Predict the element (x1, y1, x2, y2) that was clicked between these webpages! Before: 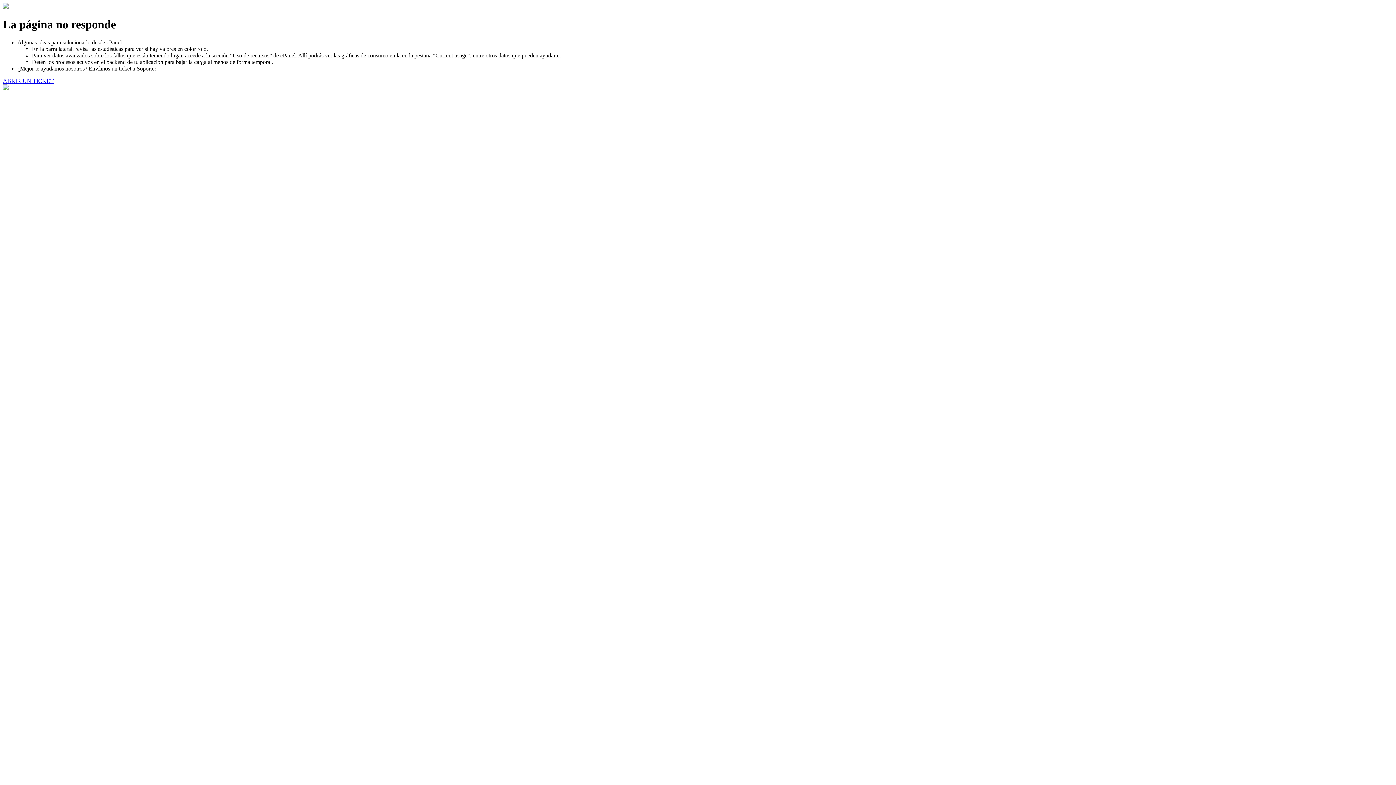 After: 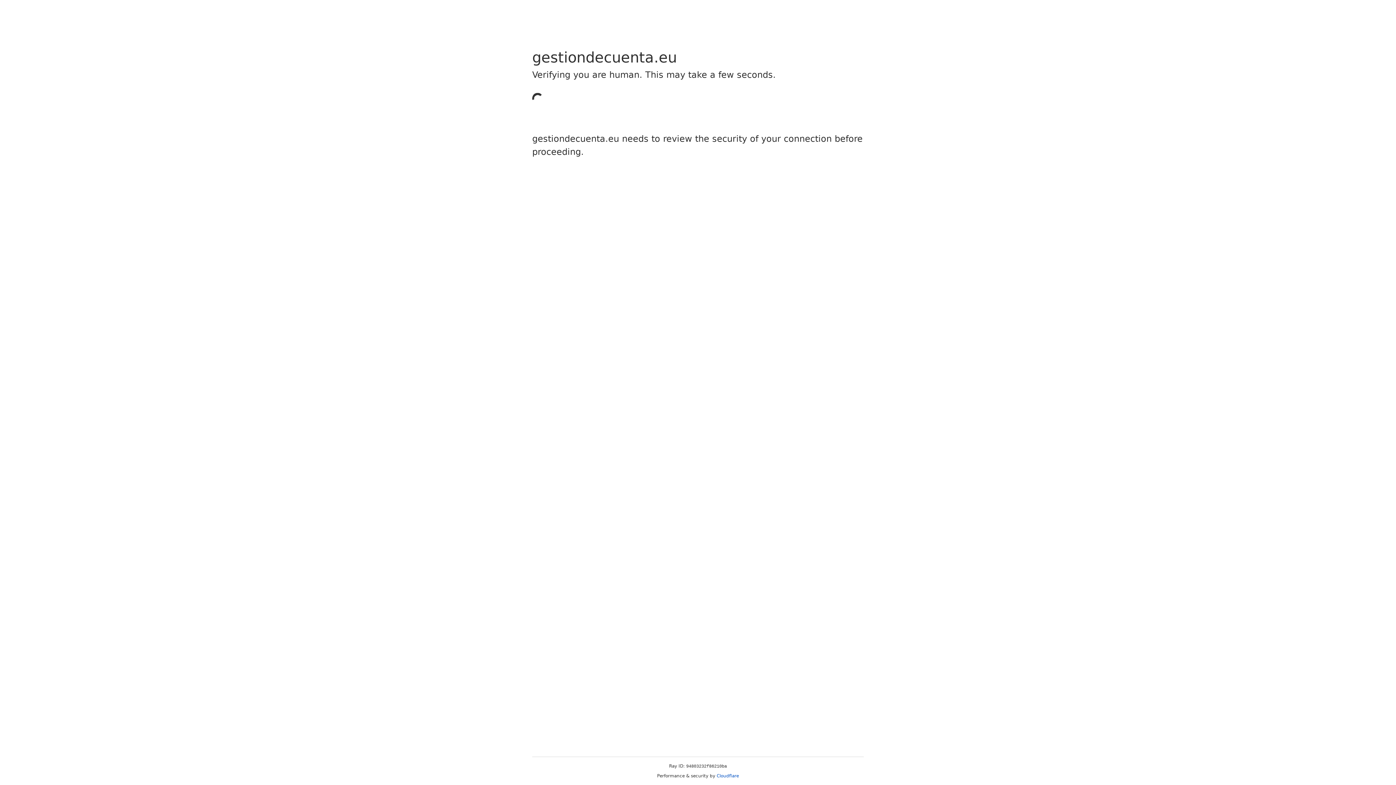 Action: bbox: (2, 77, 53, 83) label: ABRIR UN TICKET